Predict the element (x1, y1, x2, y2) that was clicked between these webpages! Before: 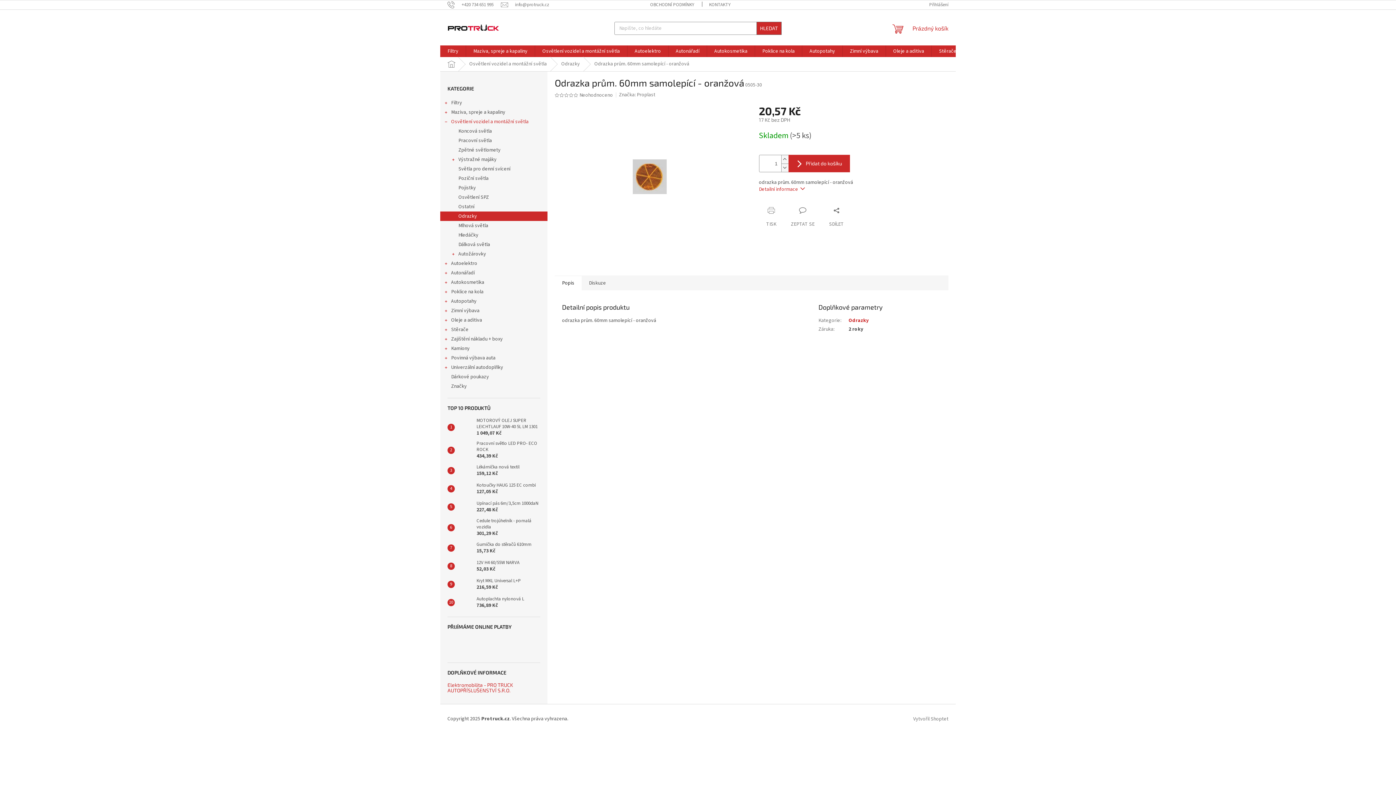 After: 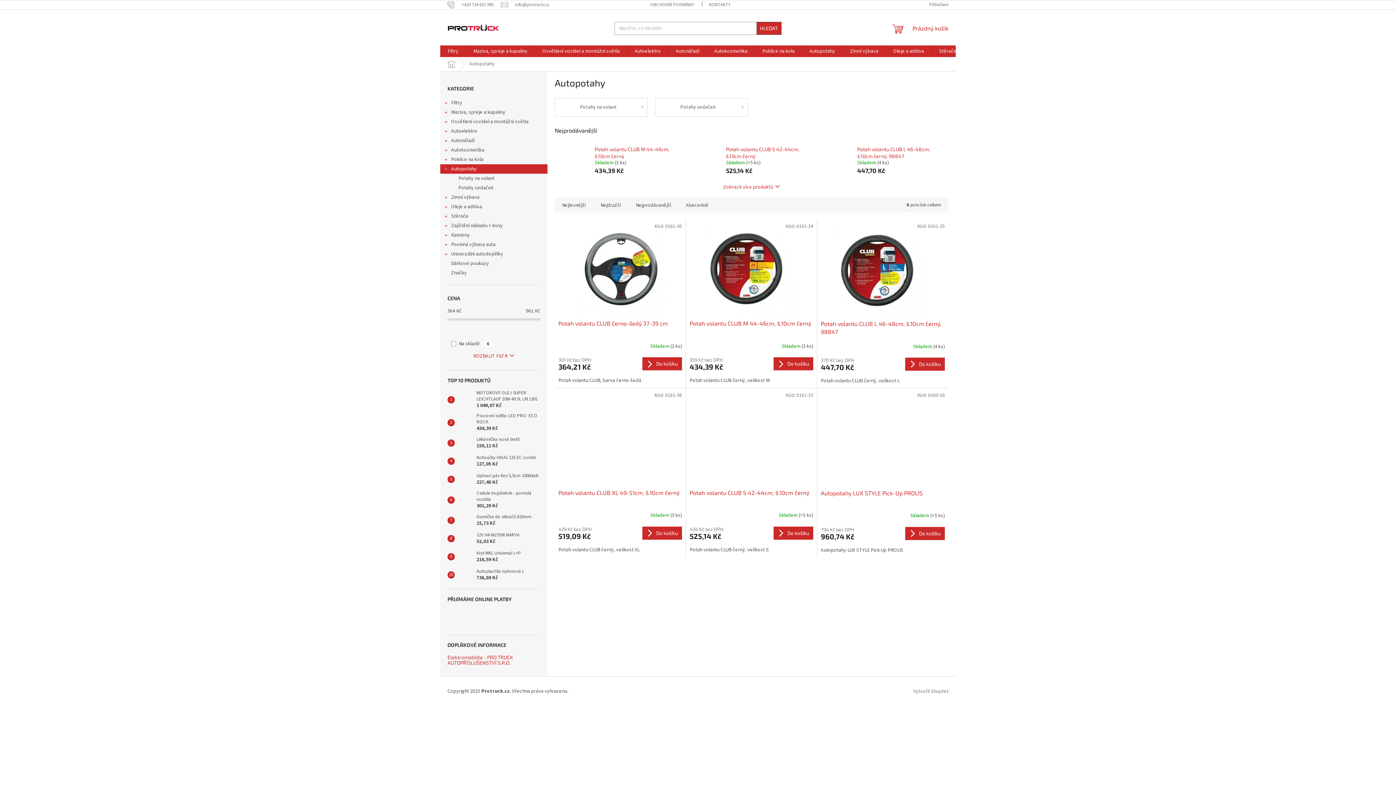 Action: bbox: (802, 45, 842, 57) label: Autopotahy